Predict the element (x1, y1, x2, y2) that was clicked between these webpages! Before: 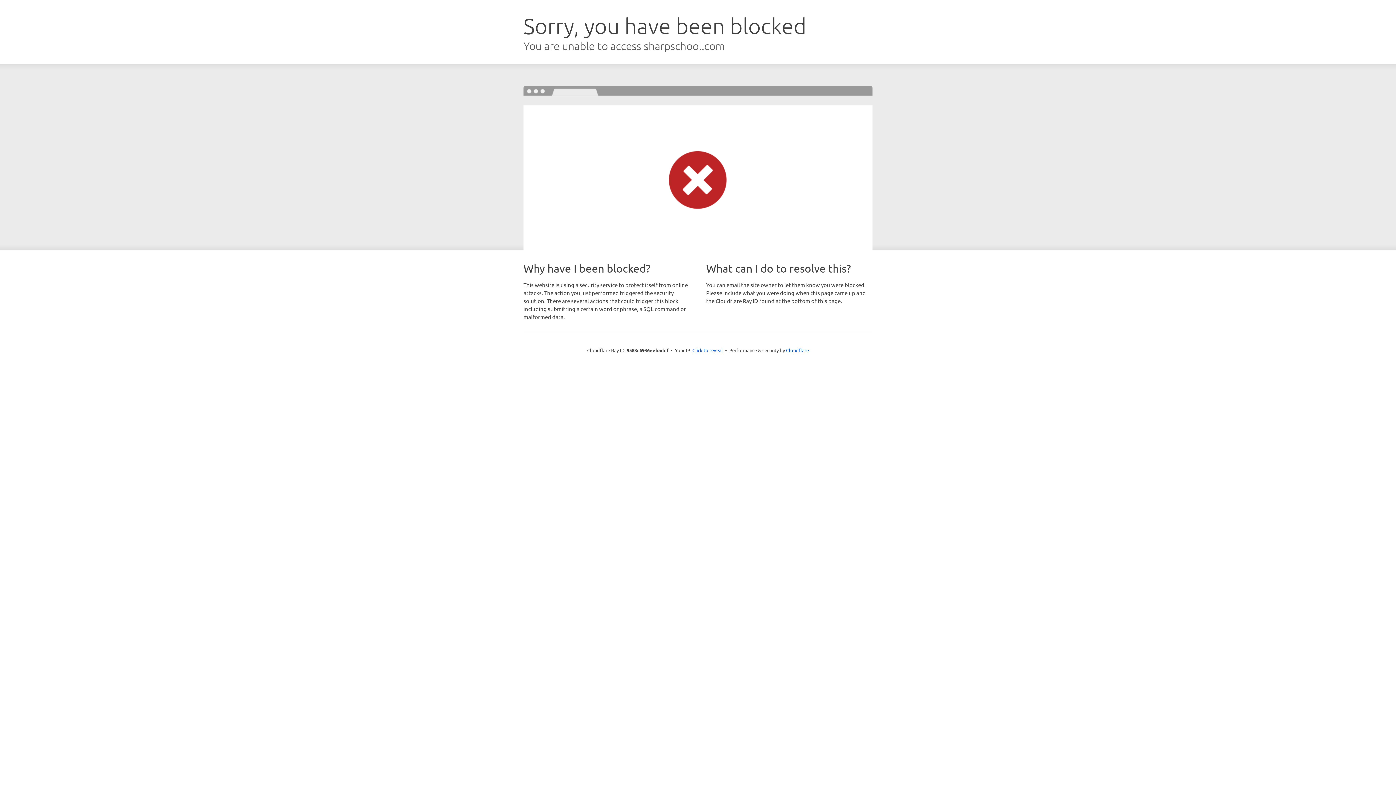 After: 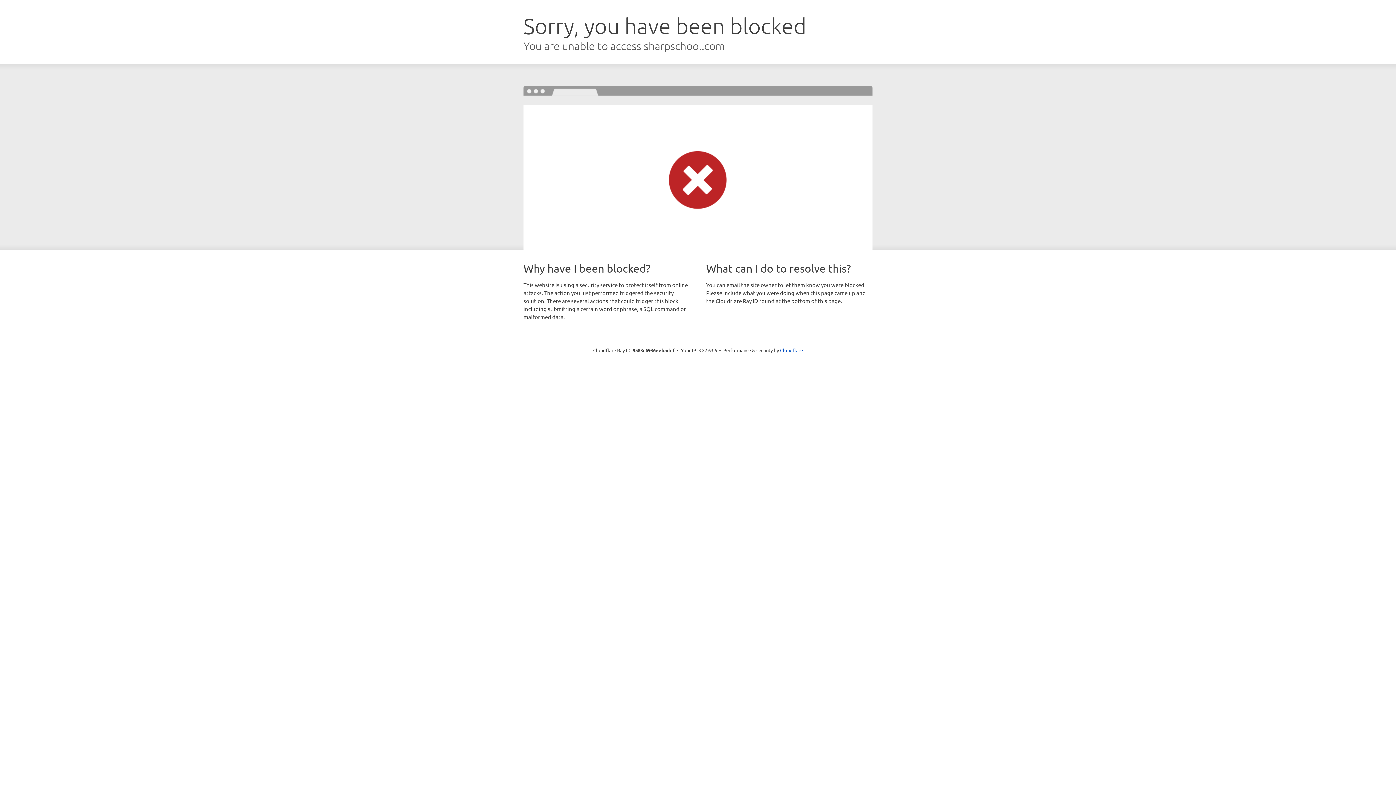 Action: label: Click to reveal bbox: (692, 346, 723, 353)